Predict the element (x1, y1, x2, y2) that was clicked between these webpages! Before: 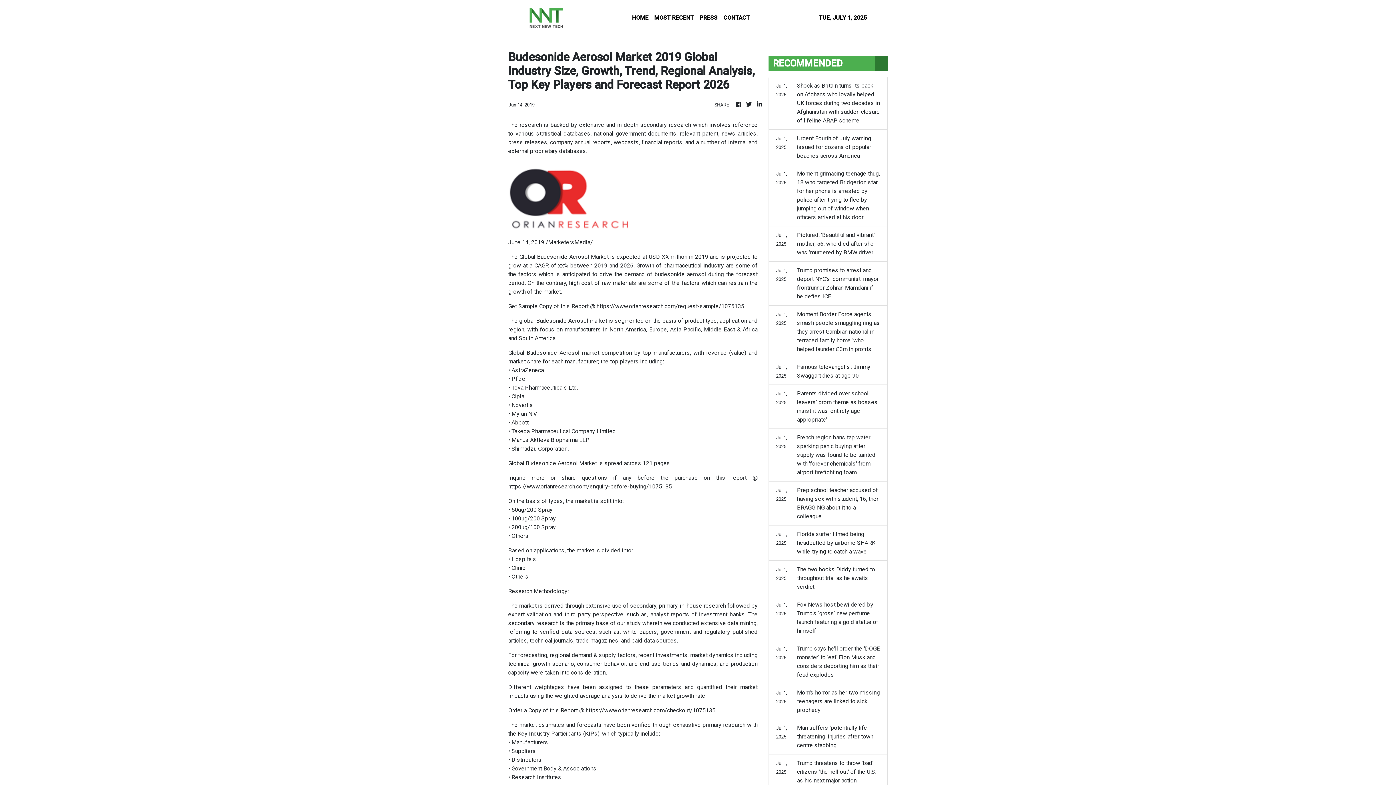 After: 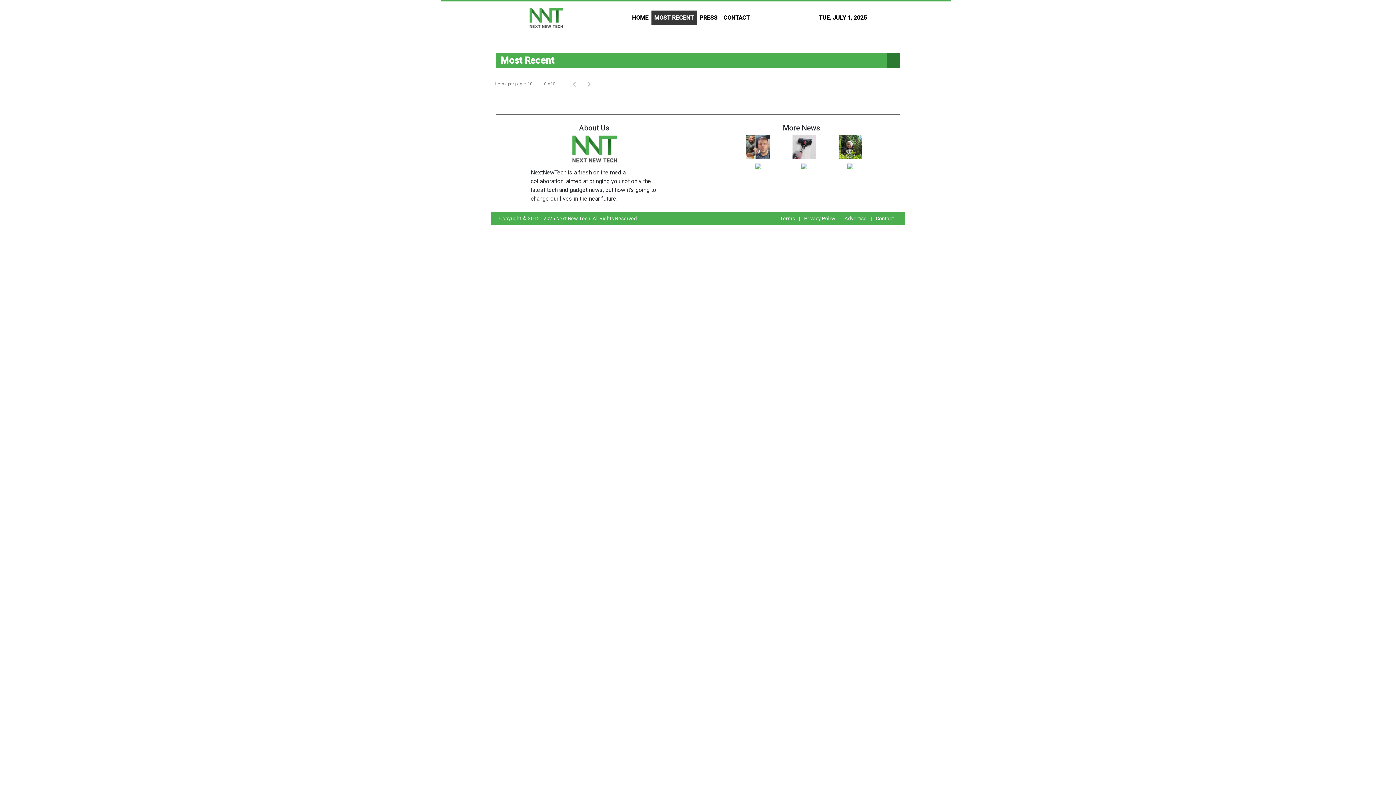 Action: bbox: (651, 10, 696, 25) label: MOST RECENT